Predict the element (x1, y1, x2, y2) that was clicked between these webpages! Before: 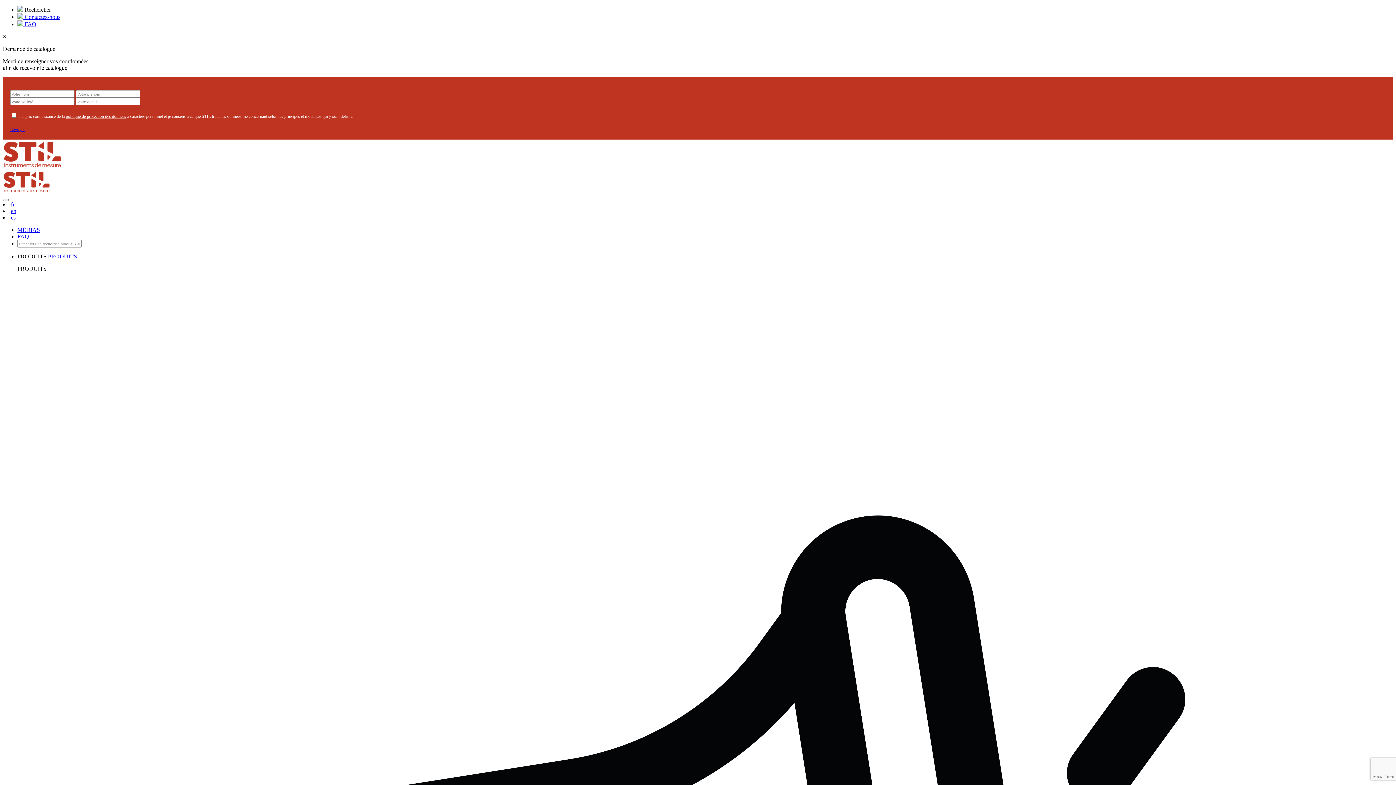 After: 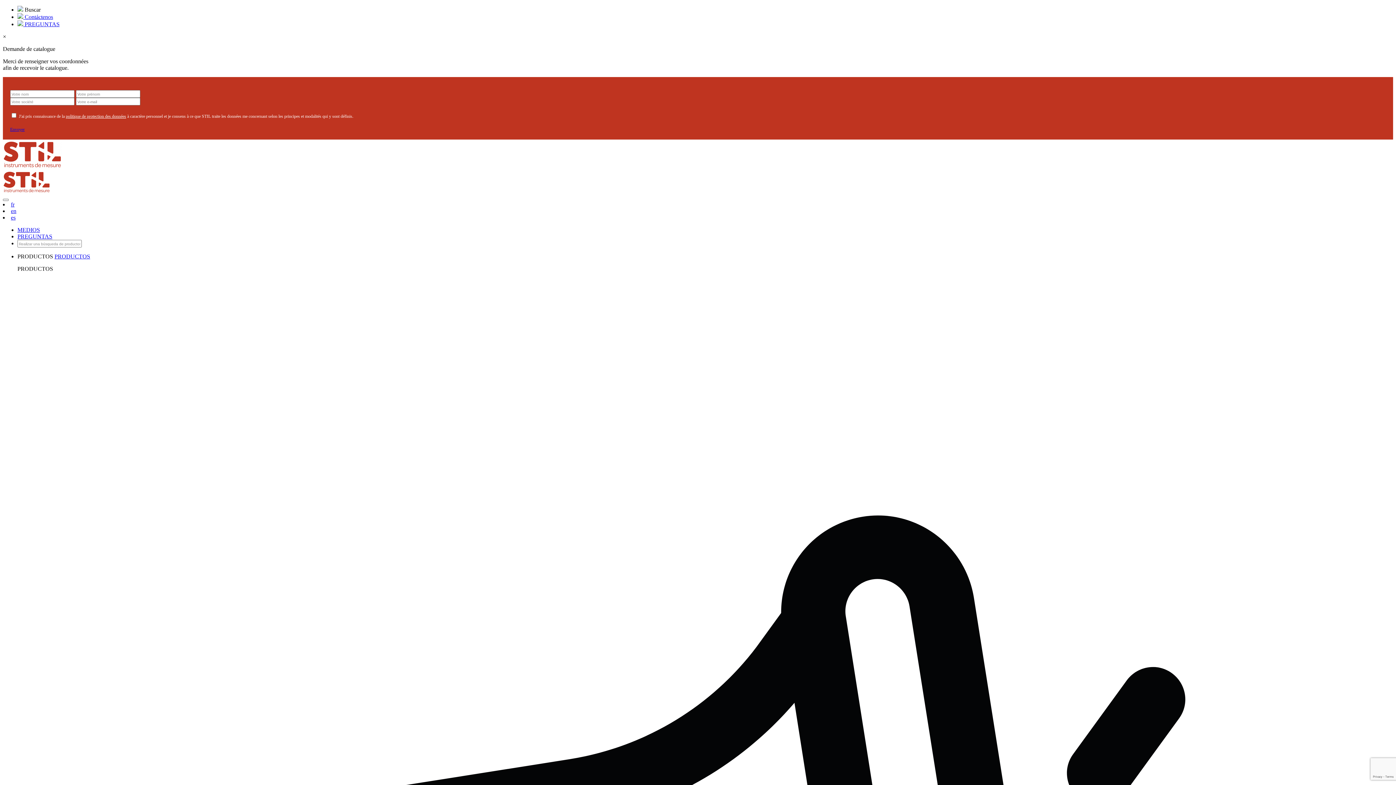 Action: label: es bbox: (10, 214, 15, 220)